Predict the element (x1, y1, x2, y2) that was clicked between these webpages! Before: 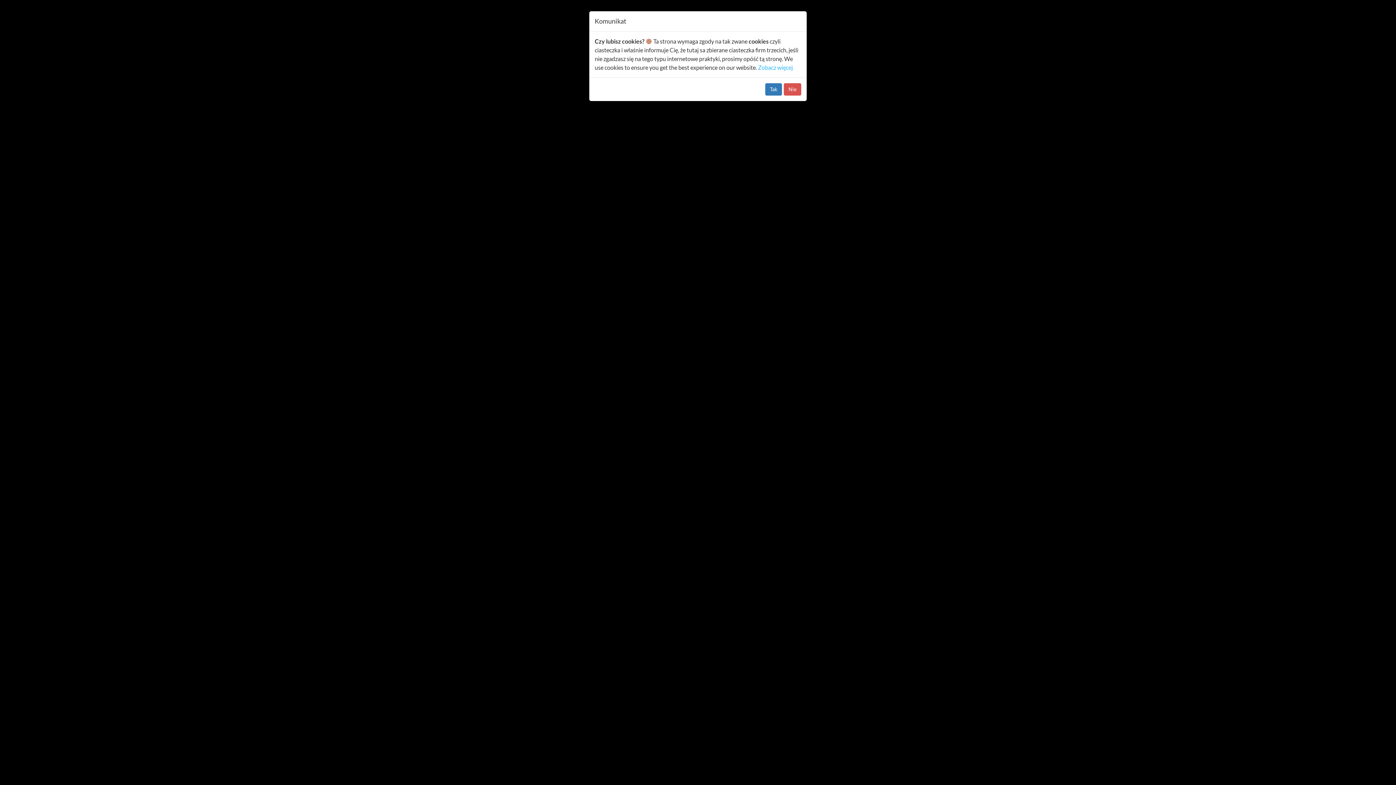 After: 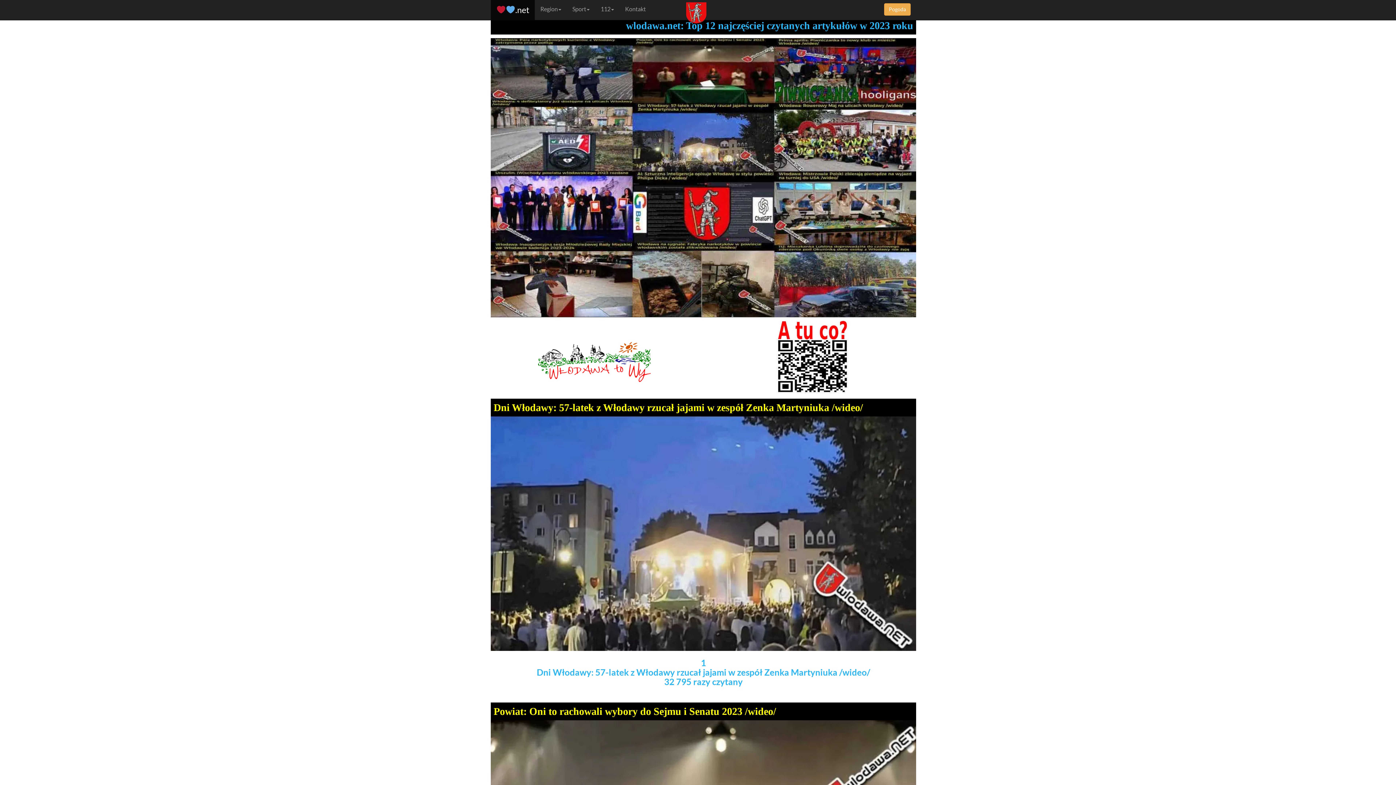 Action: bbox: (765, 83, 782, 95) label: Tak